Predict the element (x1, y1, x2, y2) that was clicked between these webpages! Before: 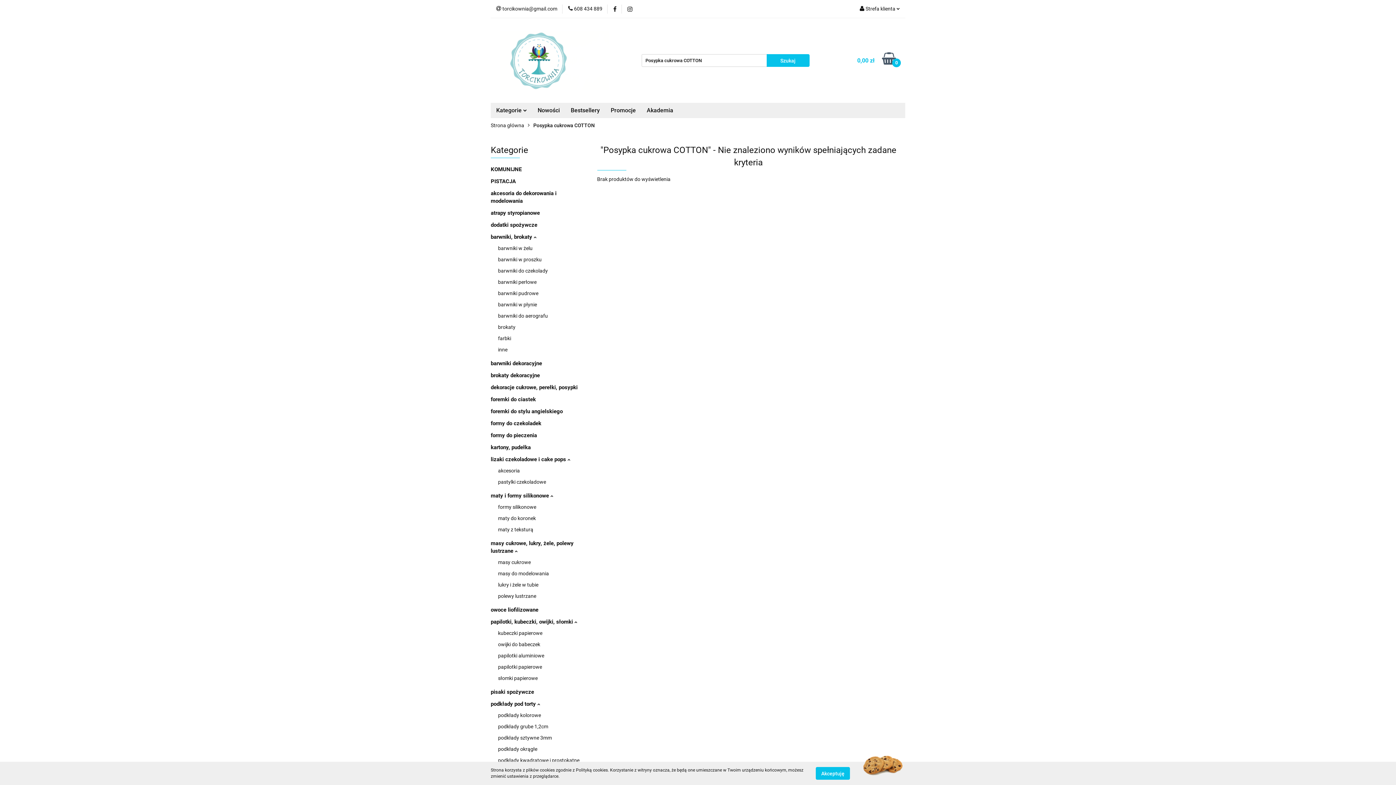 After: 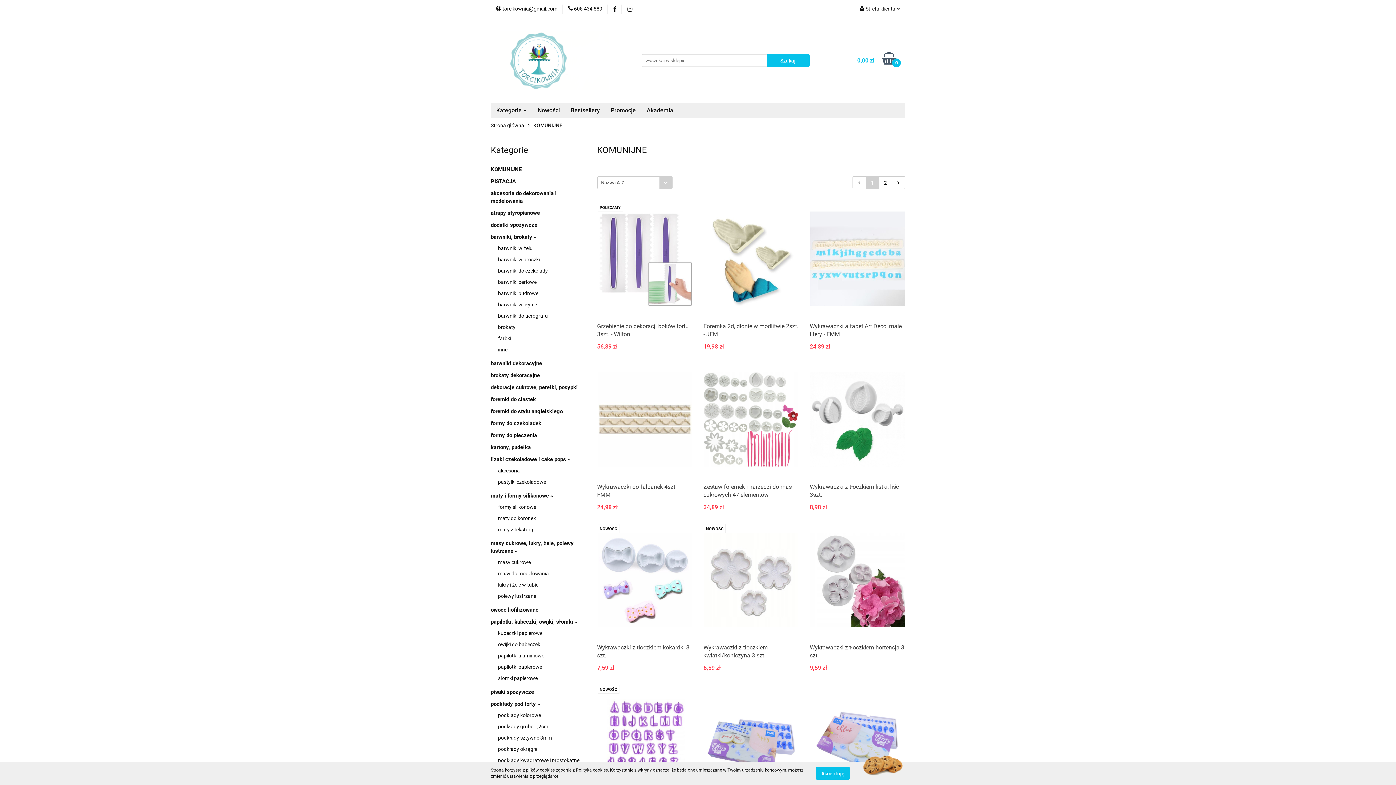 Action: bbox: (490, 166, 521, 172) label: KOMUNIJNE